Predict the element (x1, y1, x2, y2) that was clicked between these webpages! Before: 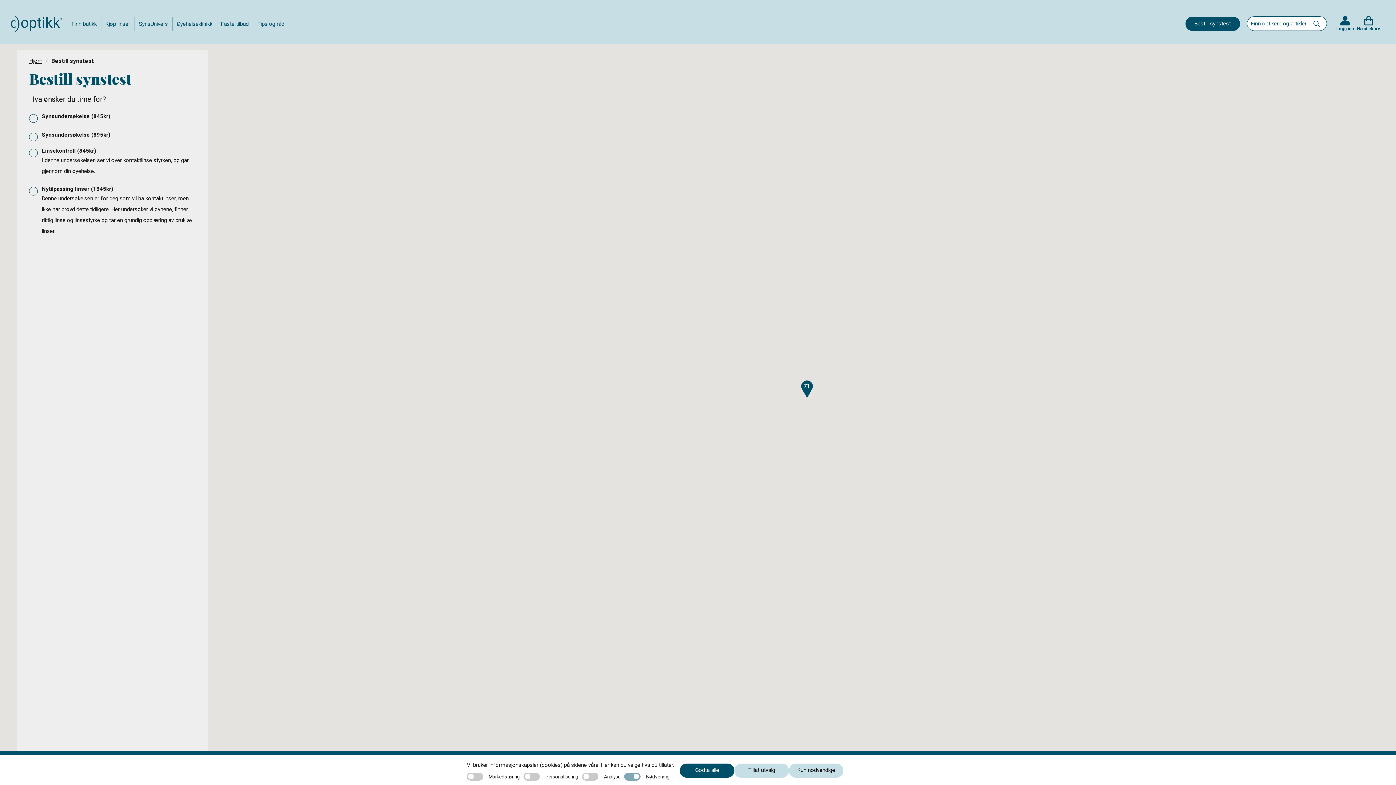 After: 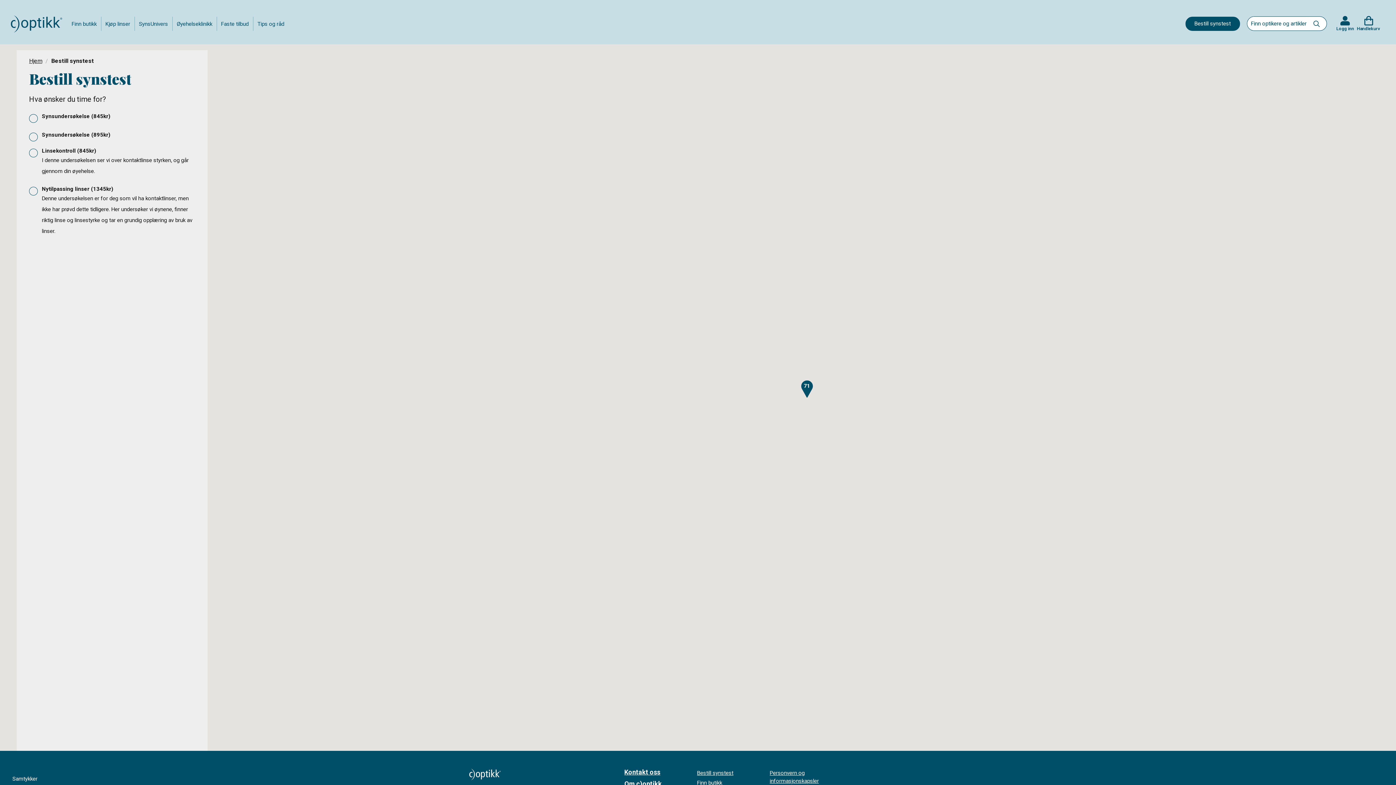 Action: label: Tillat utvalg bbox: (734, 764, 789, 778)